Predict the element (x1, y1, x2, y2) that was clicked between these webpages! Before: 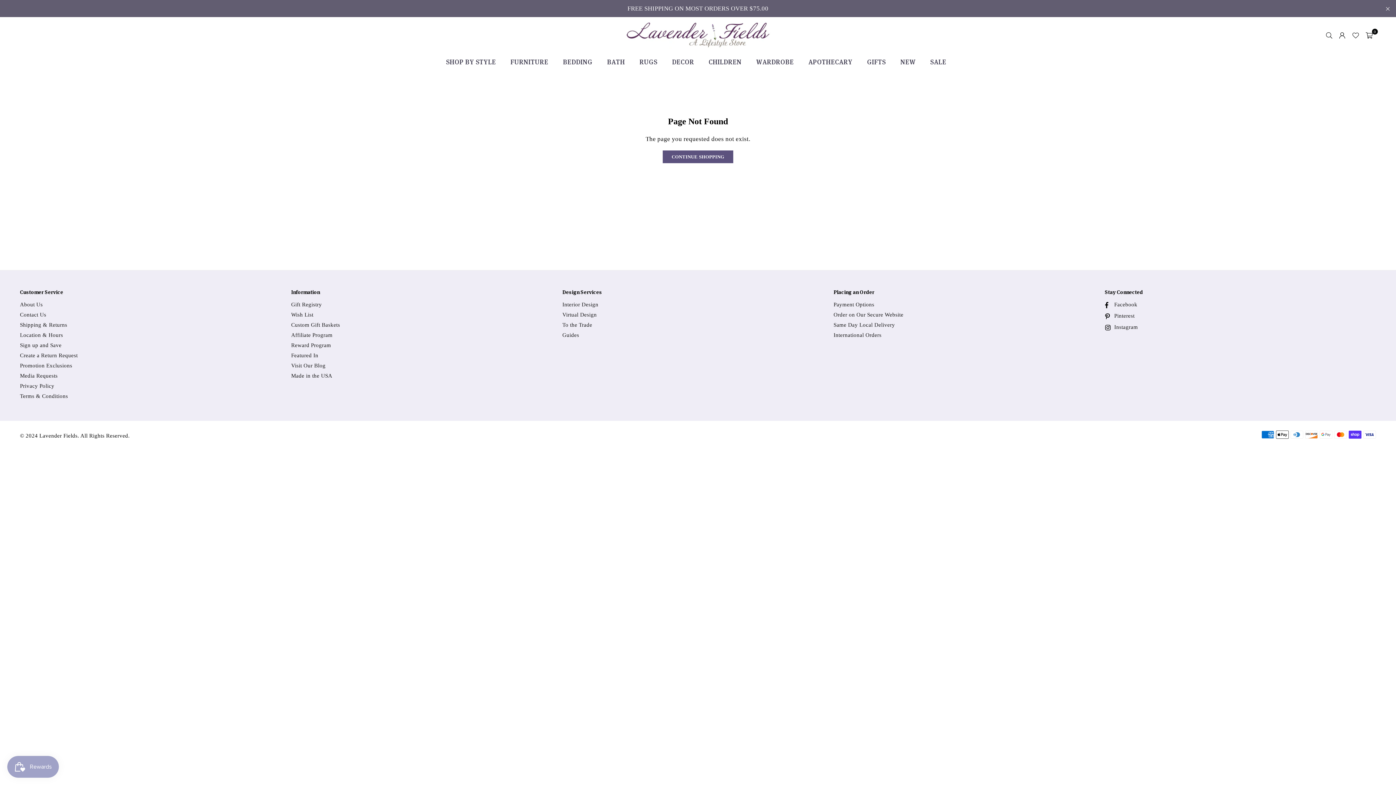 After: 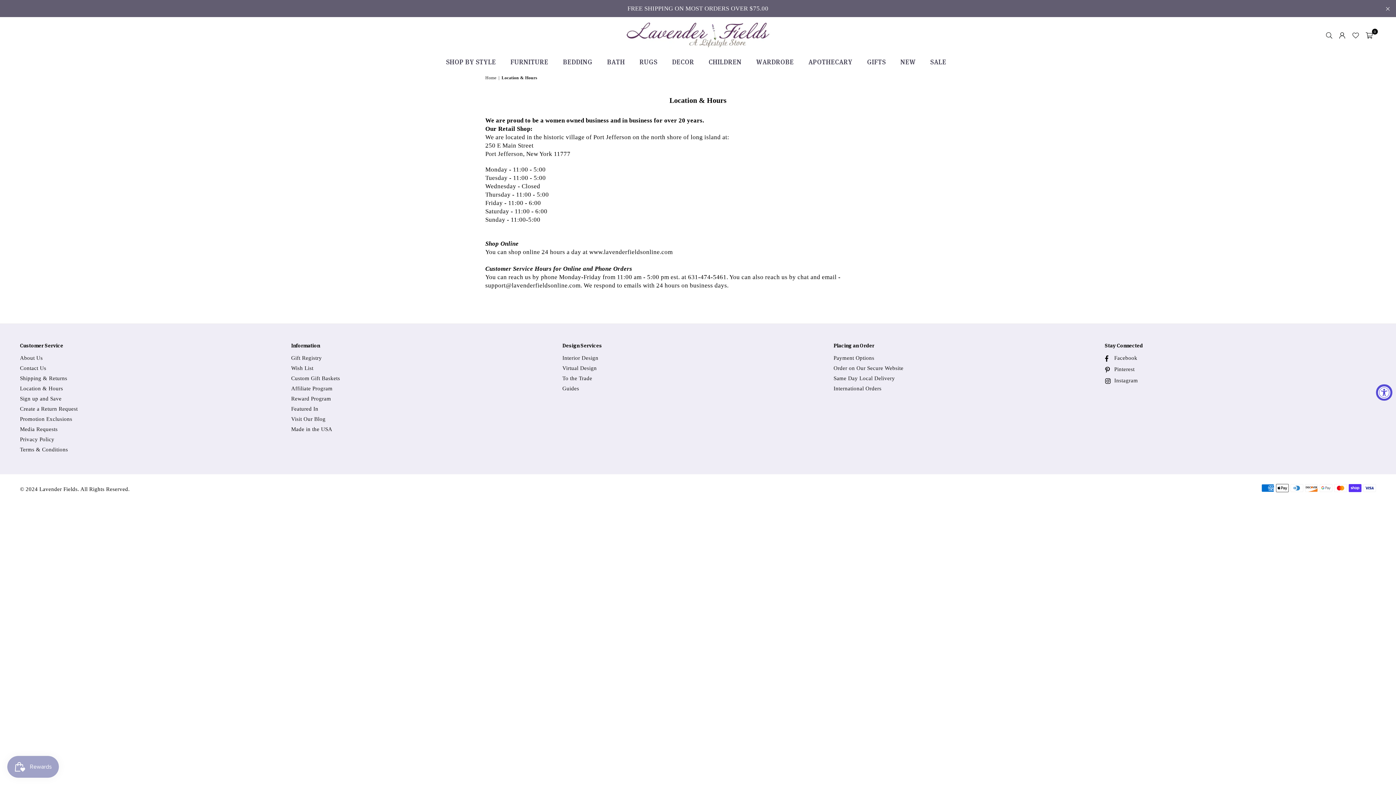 Action: label: Location & Hours bbox: (20, 332, 63, 338)